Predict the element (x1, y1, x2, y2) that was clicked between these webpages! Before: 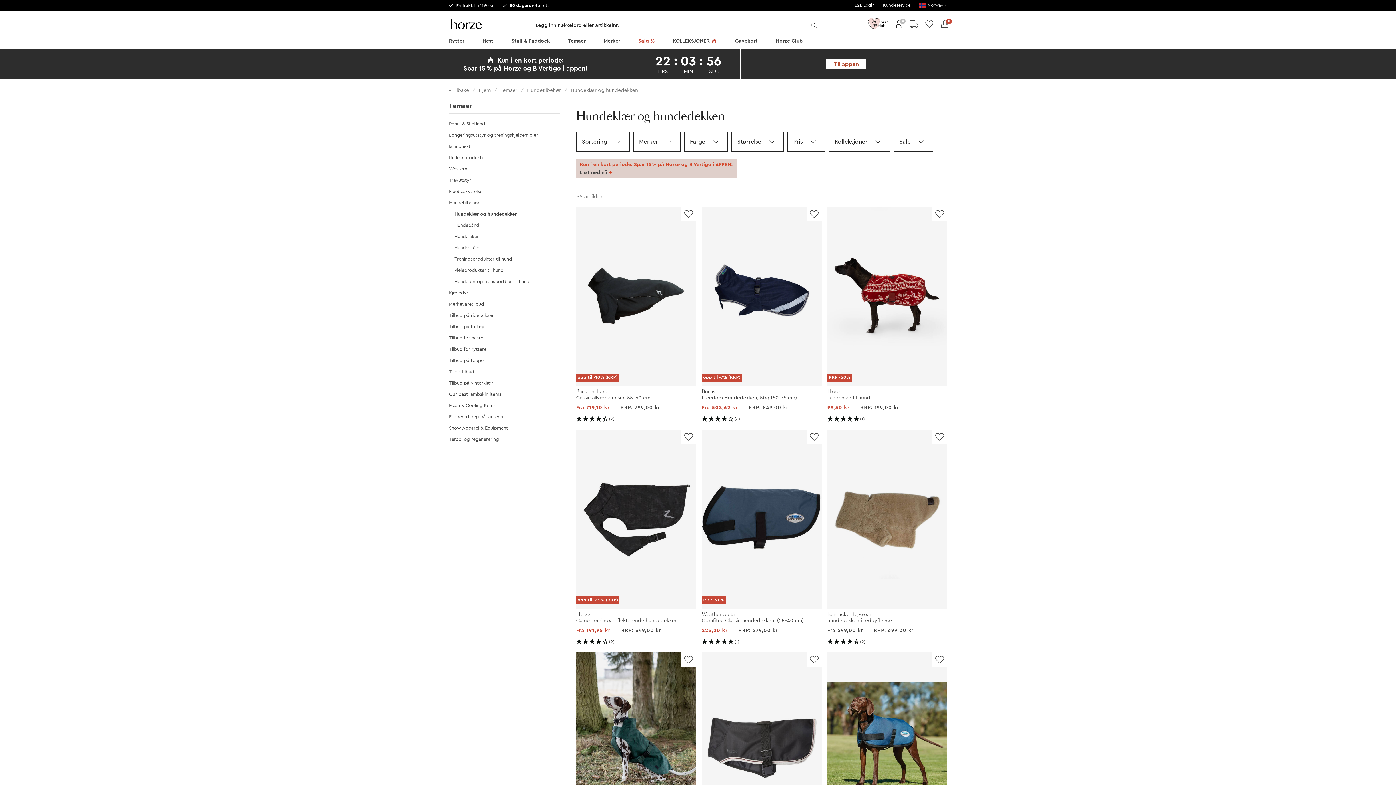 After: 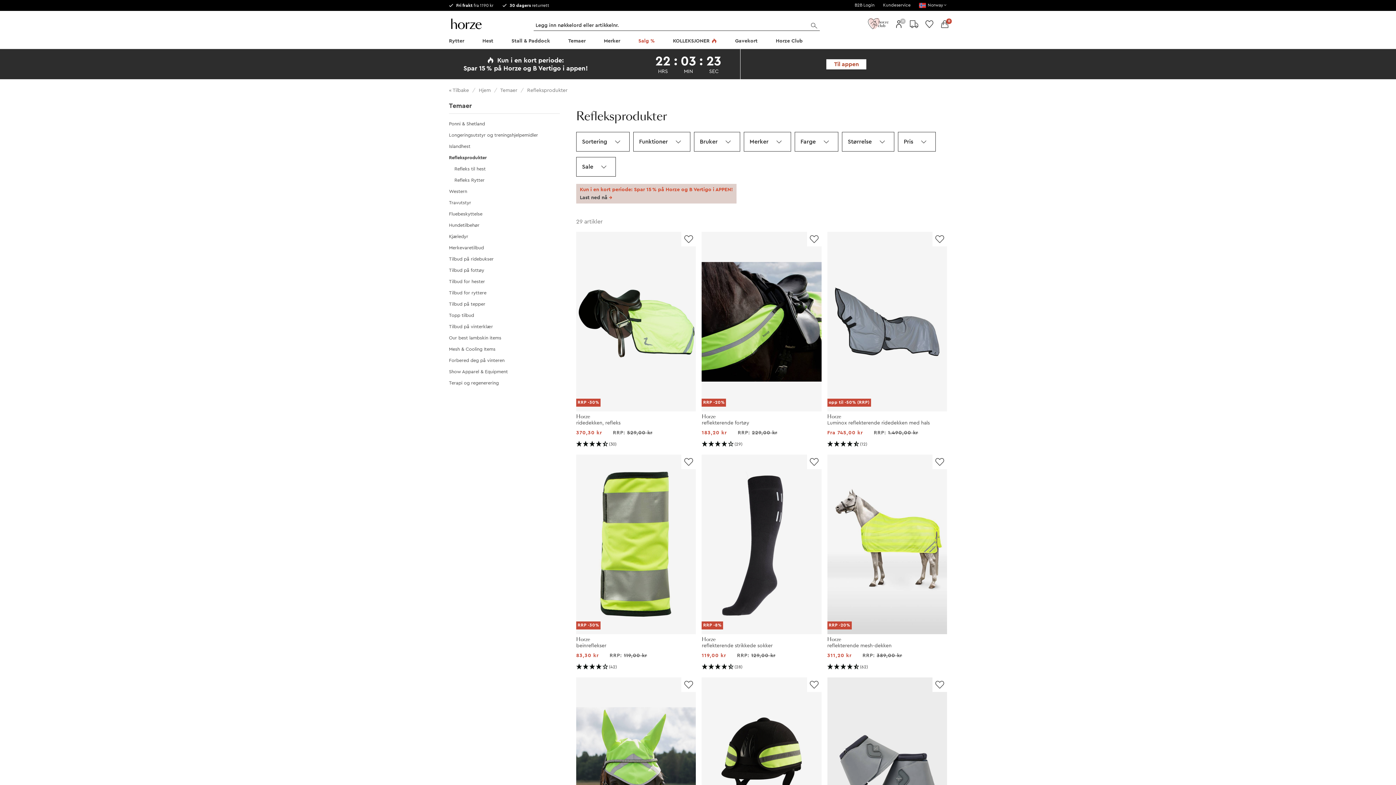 Action: bbox: (449, 155, 486, 160) label: Refleksprodukter